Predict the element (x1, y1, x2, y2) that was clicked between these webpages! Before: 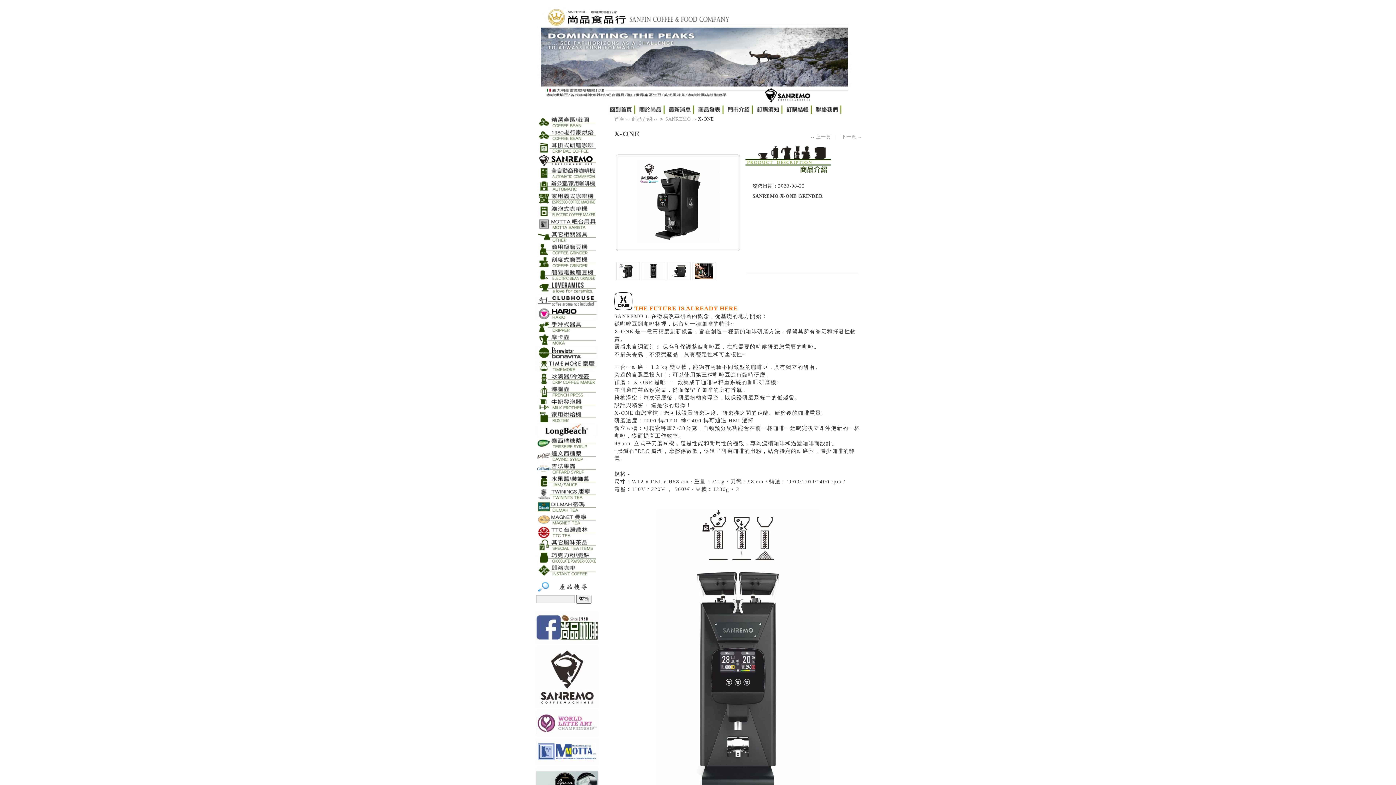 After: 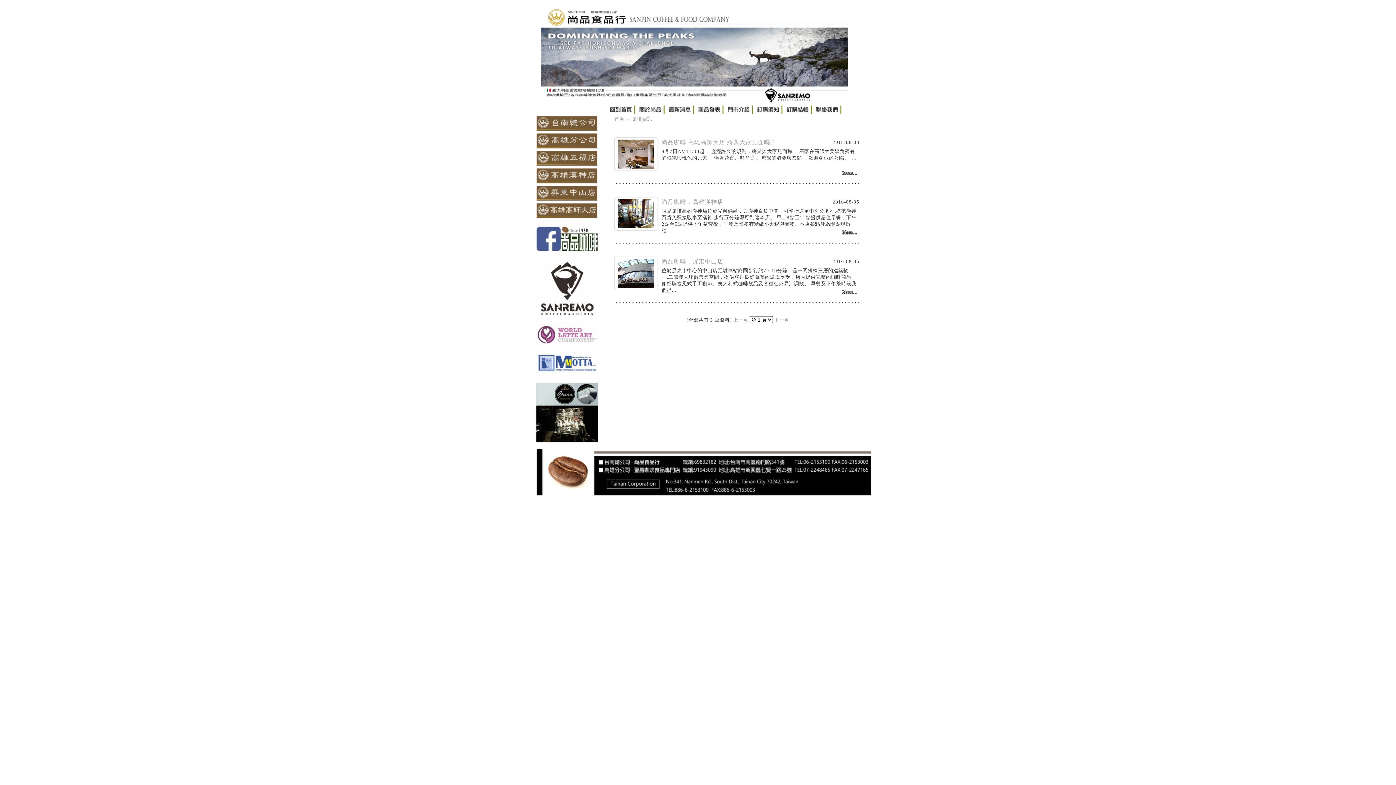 Action: bbox: (724, 109, 753, 115)